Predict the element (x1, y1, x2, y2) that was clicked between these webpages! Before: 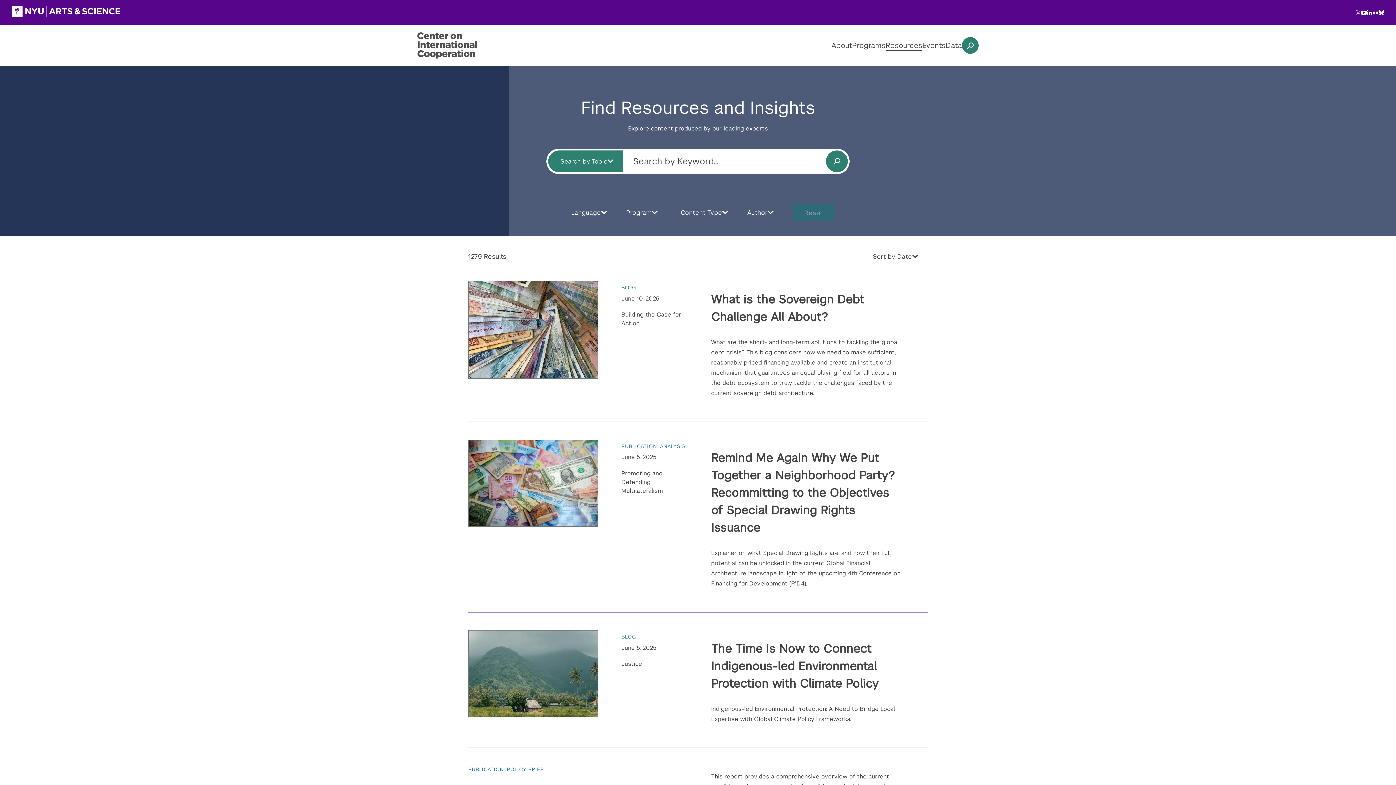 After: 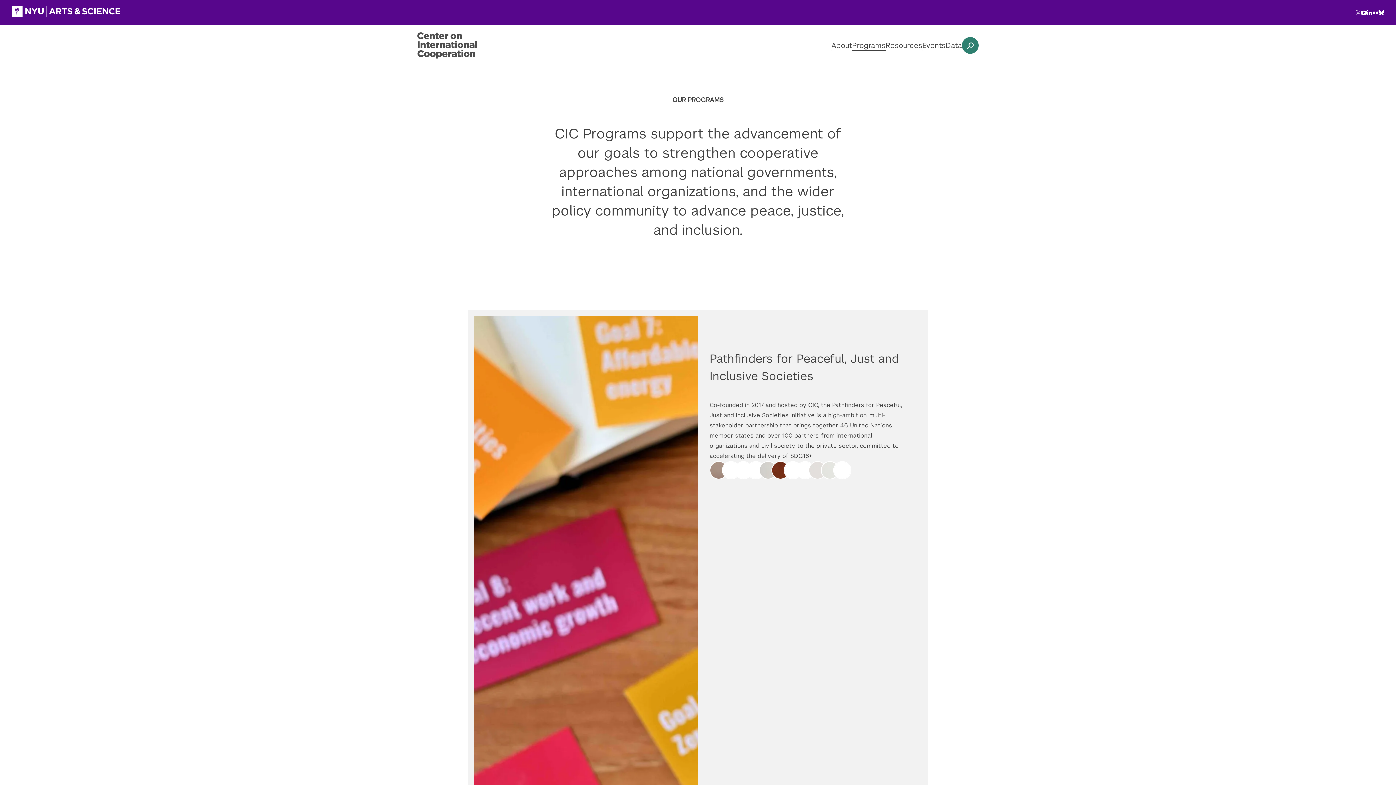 Action: bbox: (852, 40, 885, 50) label: Programs